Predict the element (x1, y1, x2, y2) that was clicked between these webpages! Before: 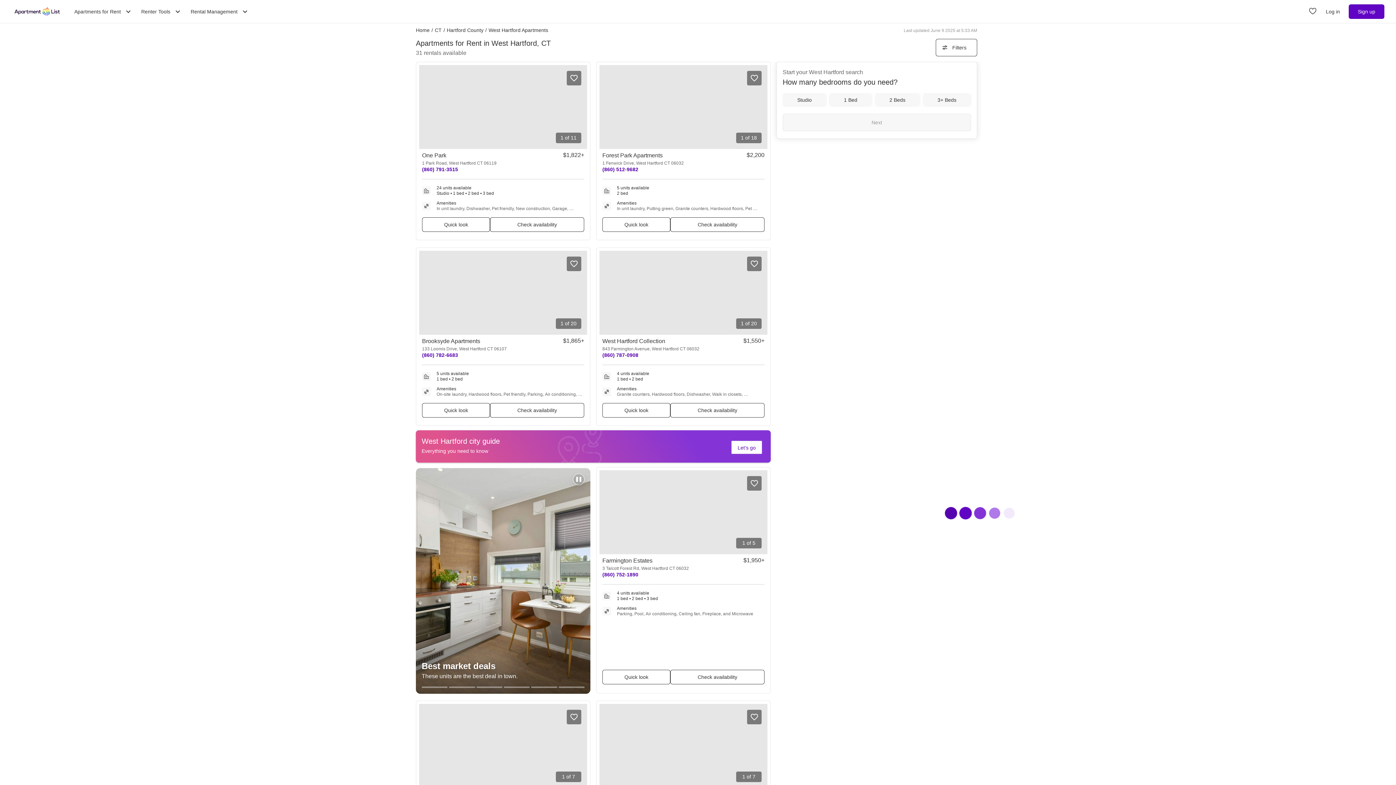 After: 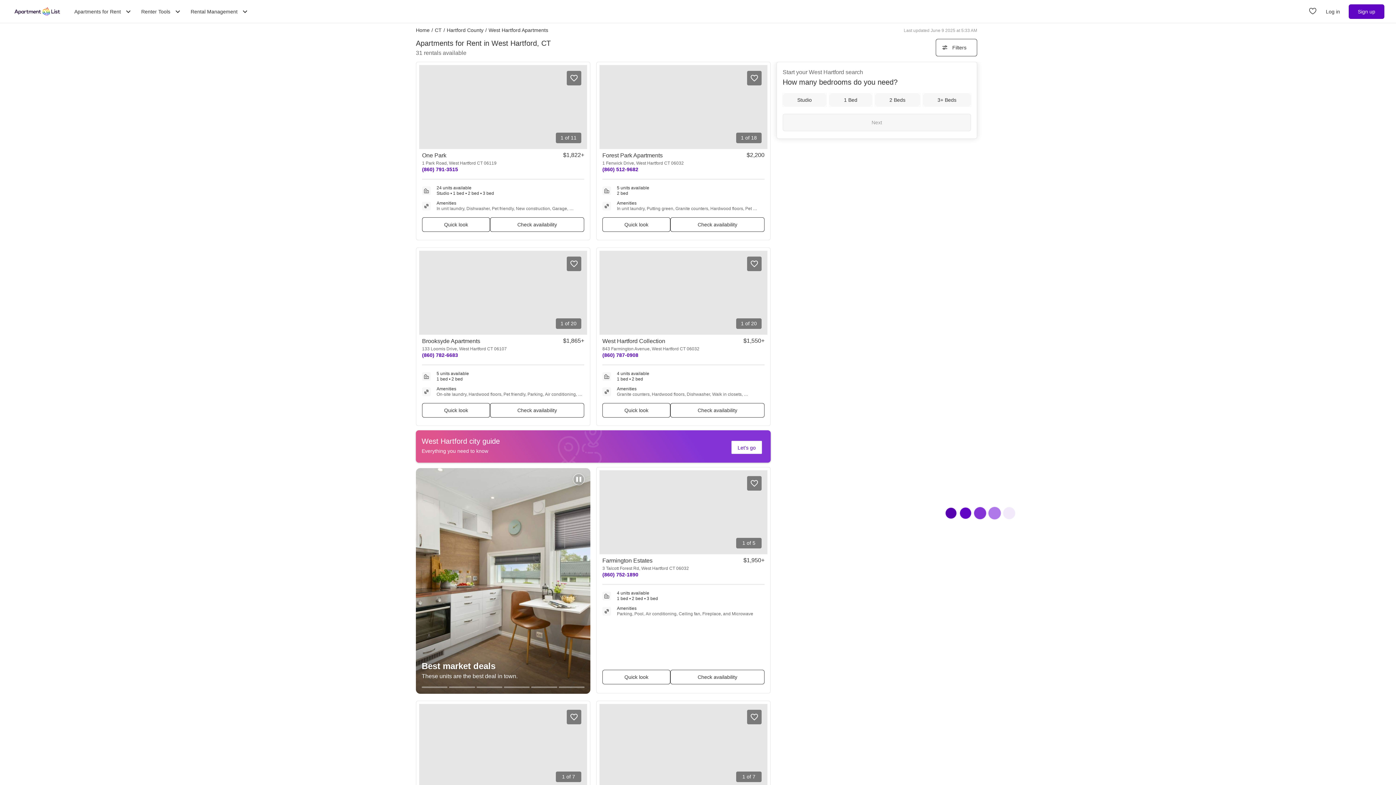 Action: bbox: (602, 352, 638, 358) label: Phone number for West Hartford Collection. ((860) 787-0908)